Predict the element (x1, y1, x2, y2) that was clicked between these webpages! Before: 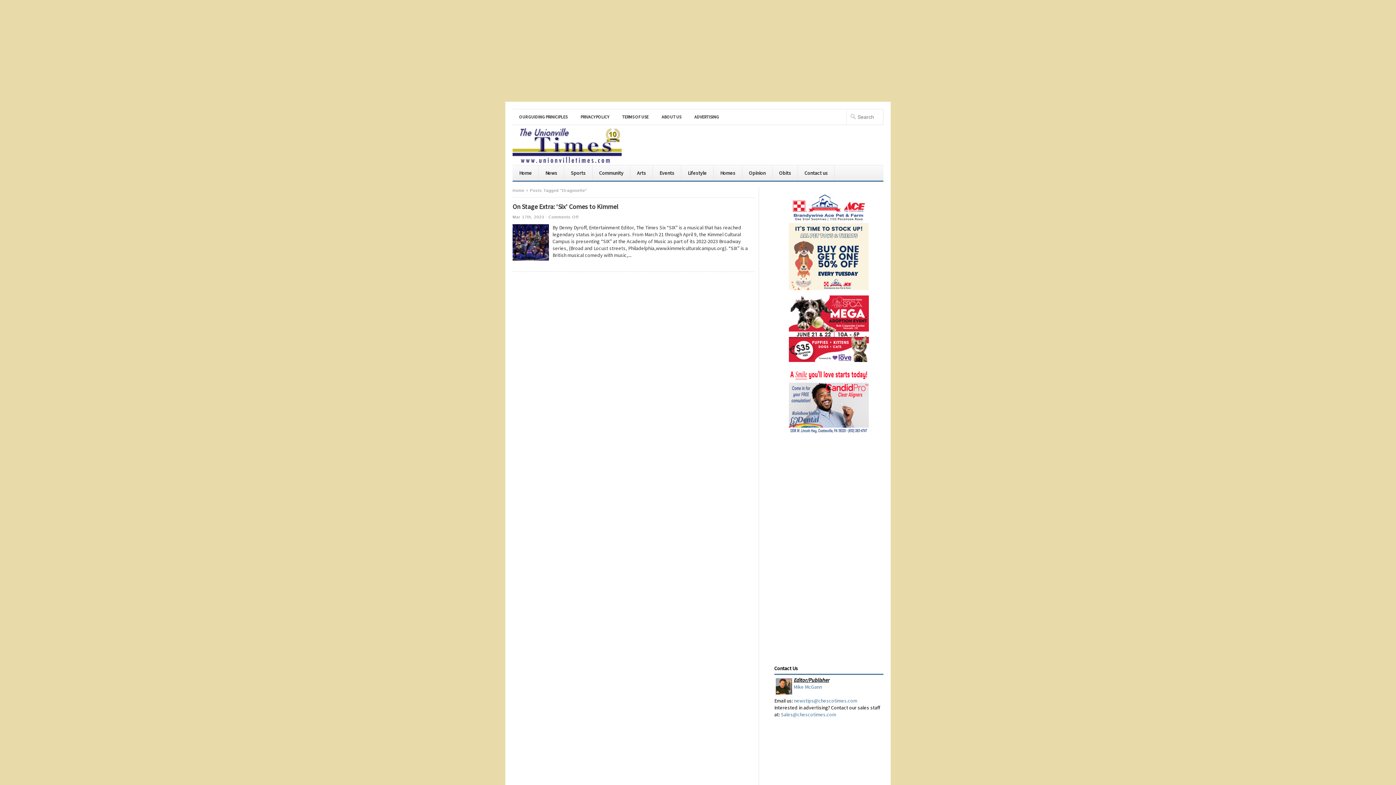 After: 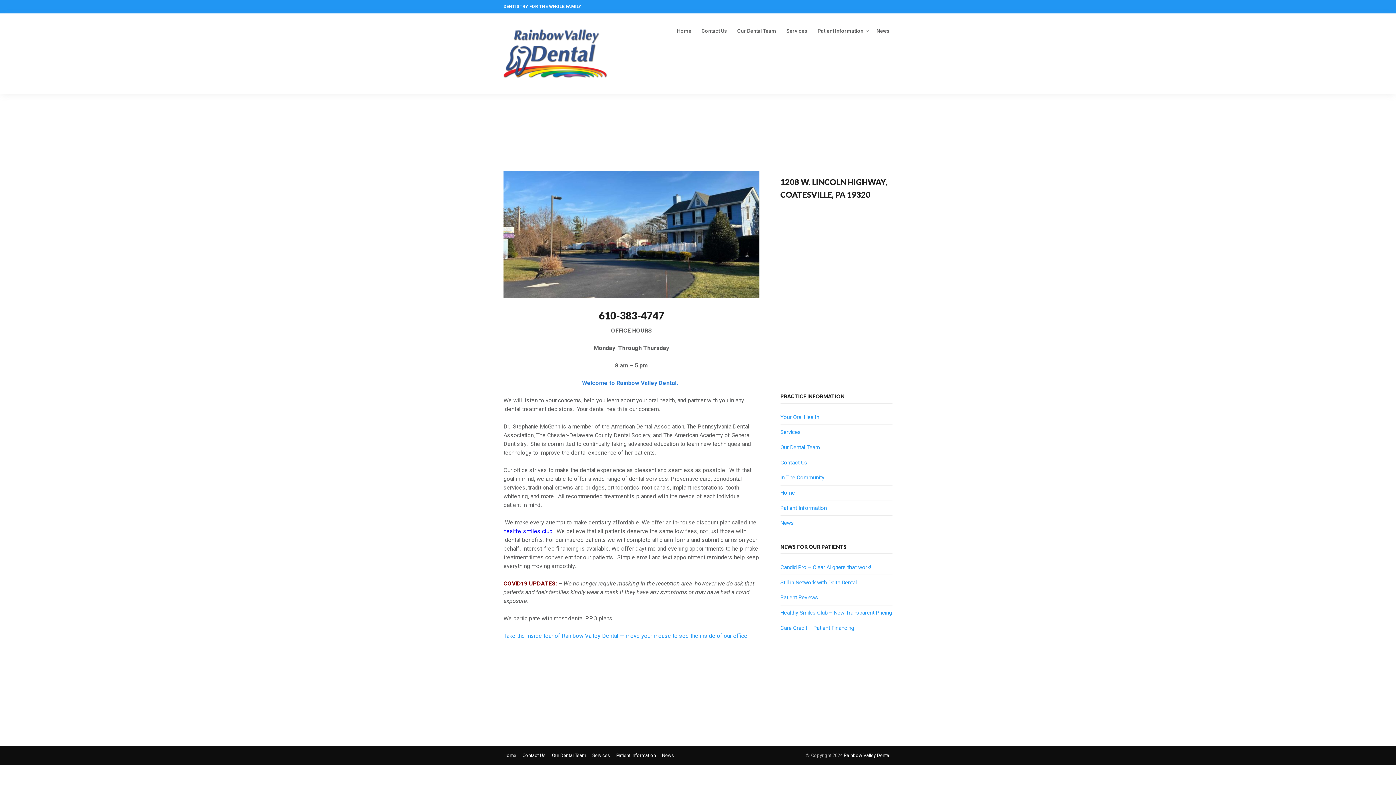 Action: bbox: (789, 367, 869, 434)